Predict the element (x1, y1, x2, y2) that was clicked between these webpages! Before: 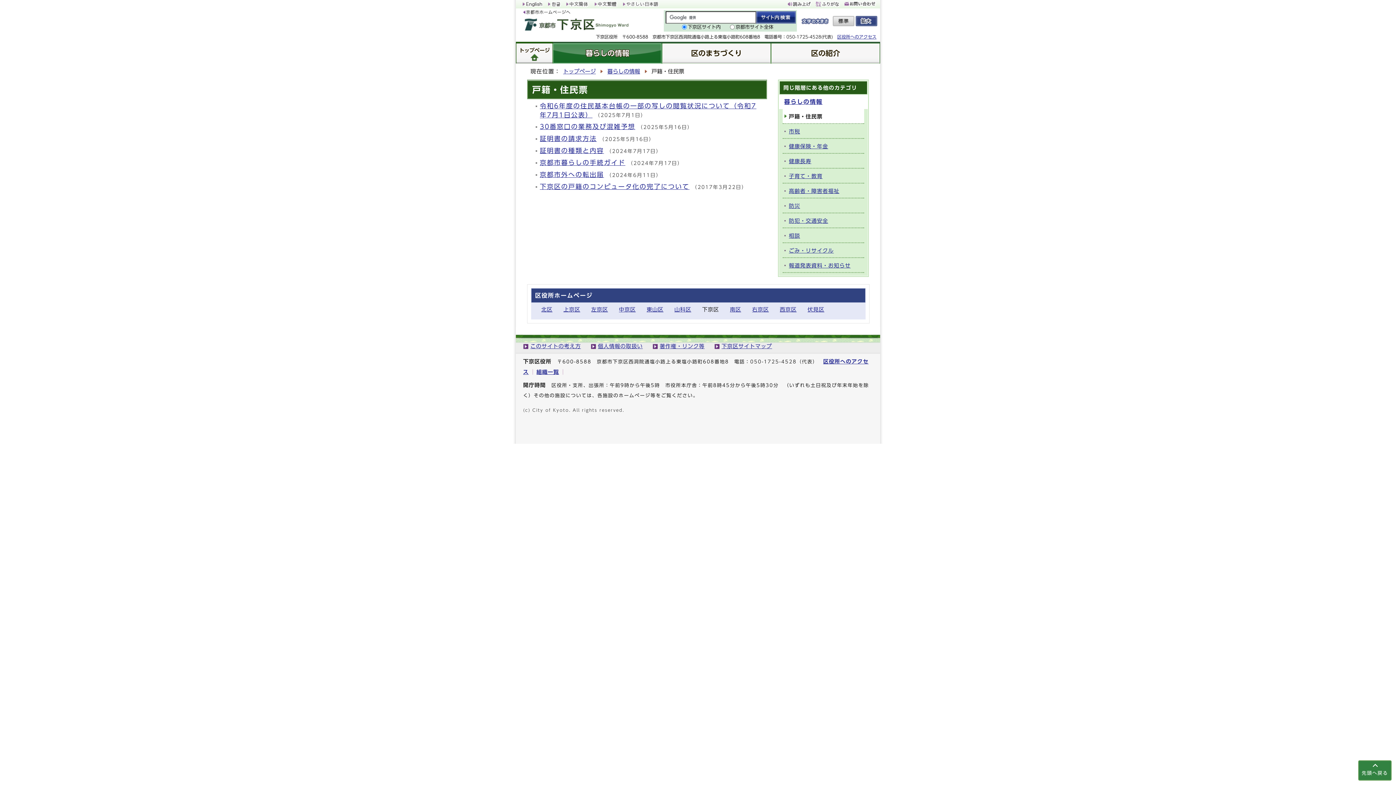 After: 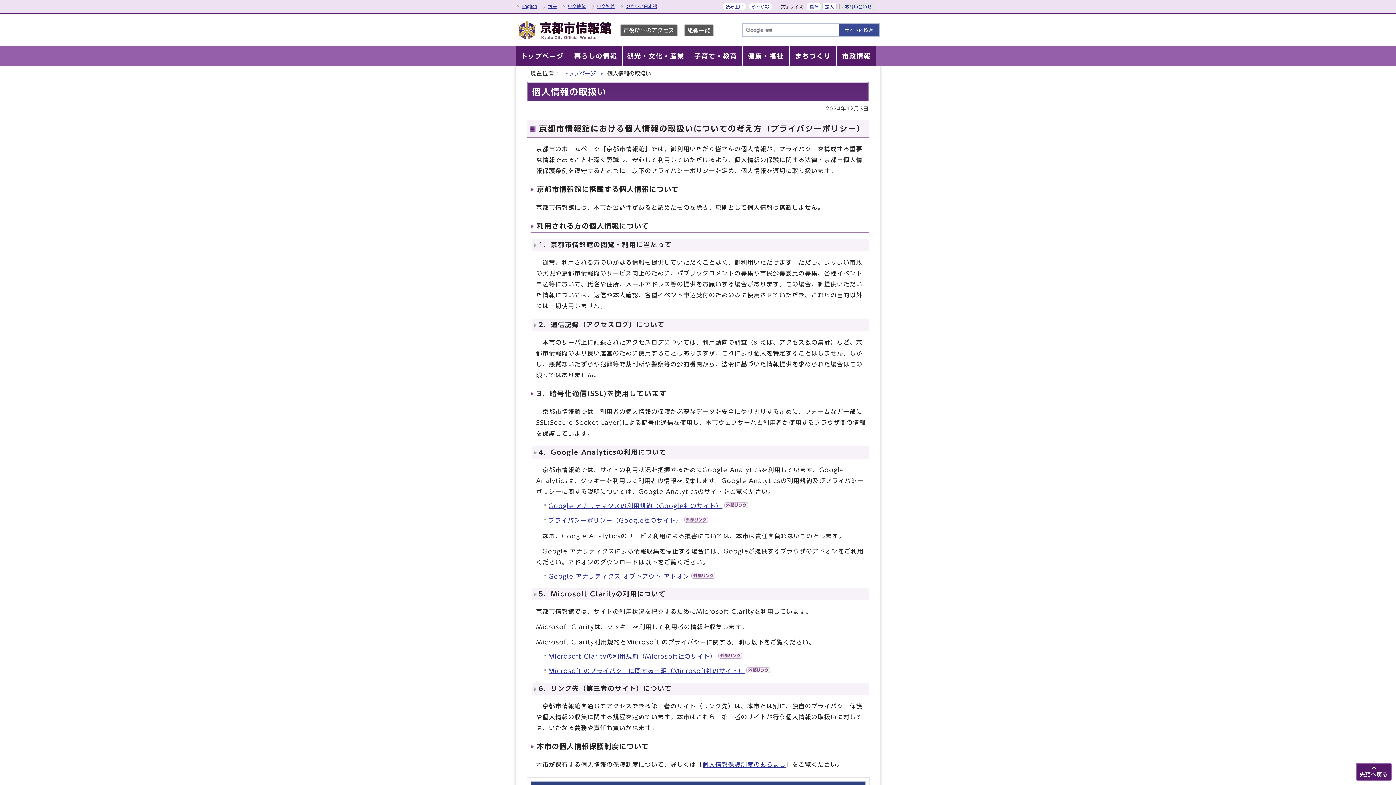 Action: bbox: (598, 343, 642, 349) label: 個人情報の取扱い